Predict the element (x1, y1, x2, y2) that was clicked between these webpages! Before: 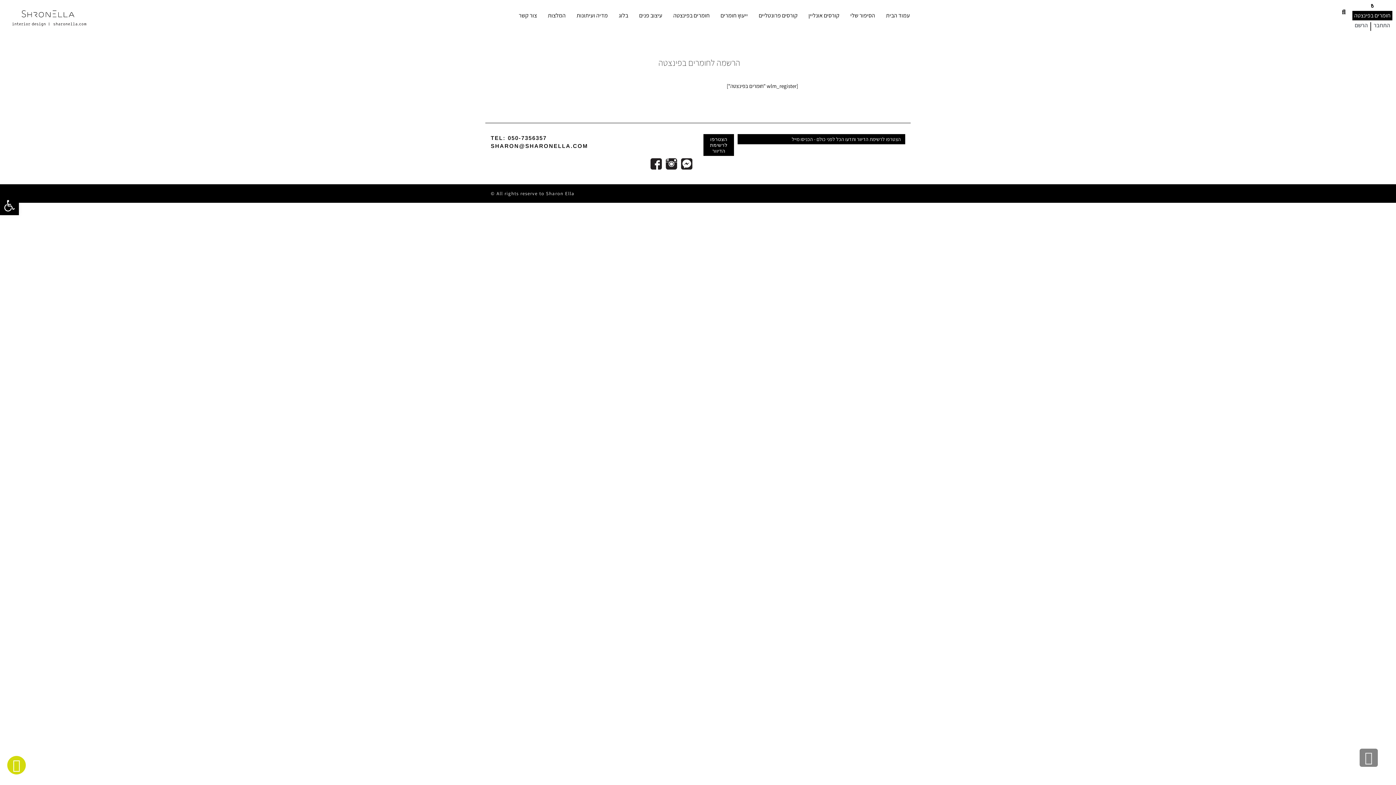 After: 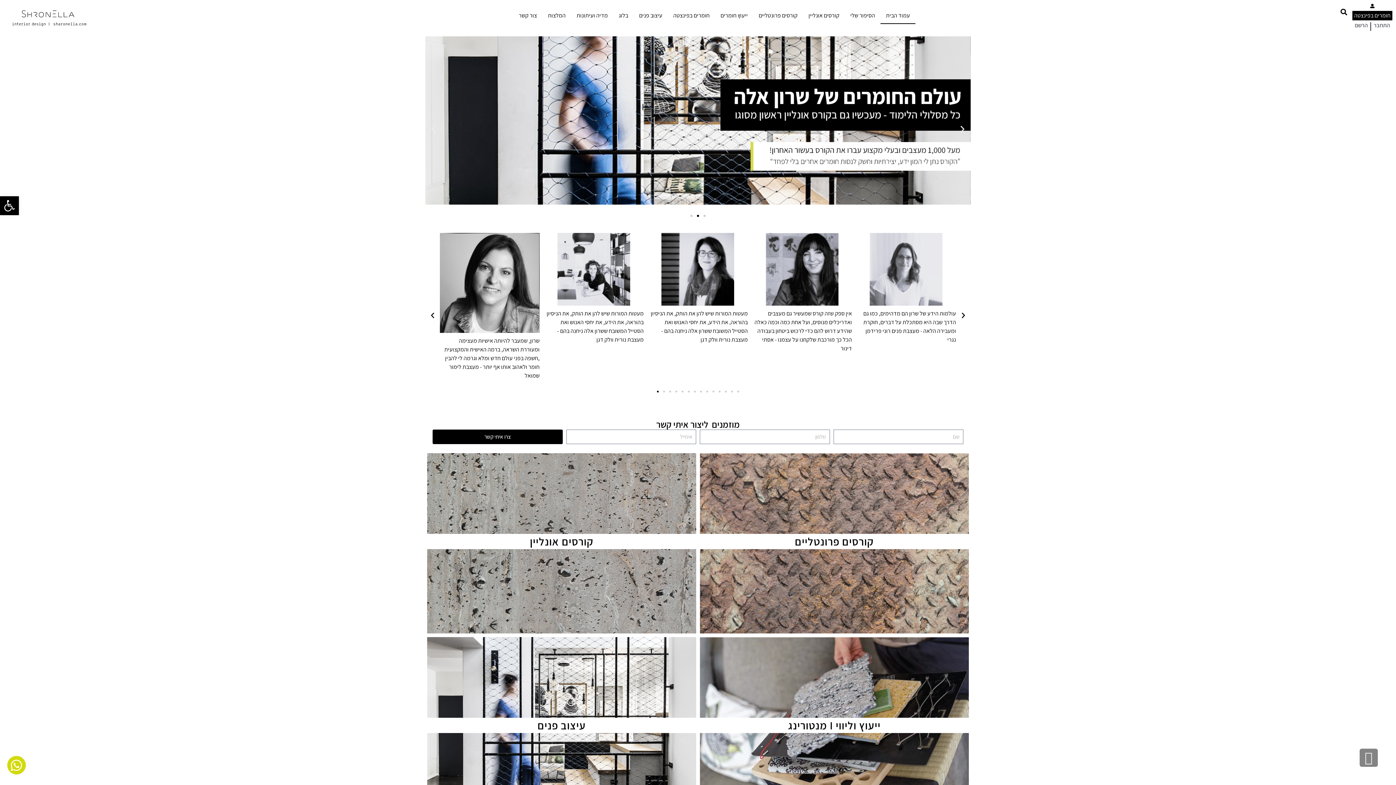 Action: label: עמוד הבית bbox: (880, 7, 915, 23)